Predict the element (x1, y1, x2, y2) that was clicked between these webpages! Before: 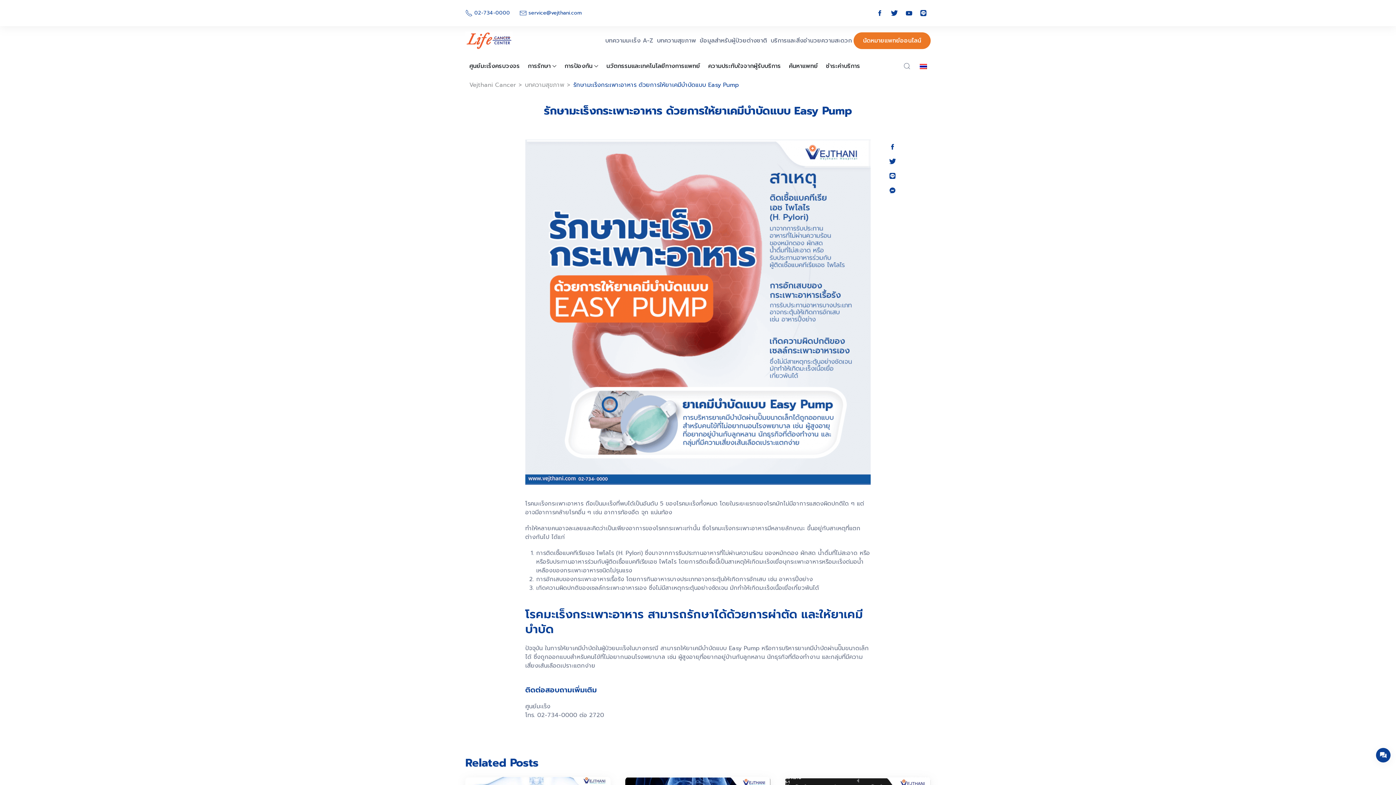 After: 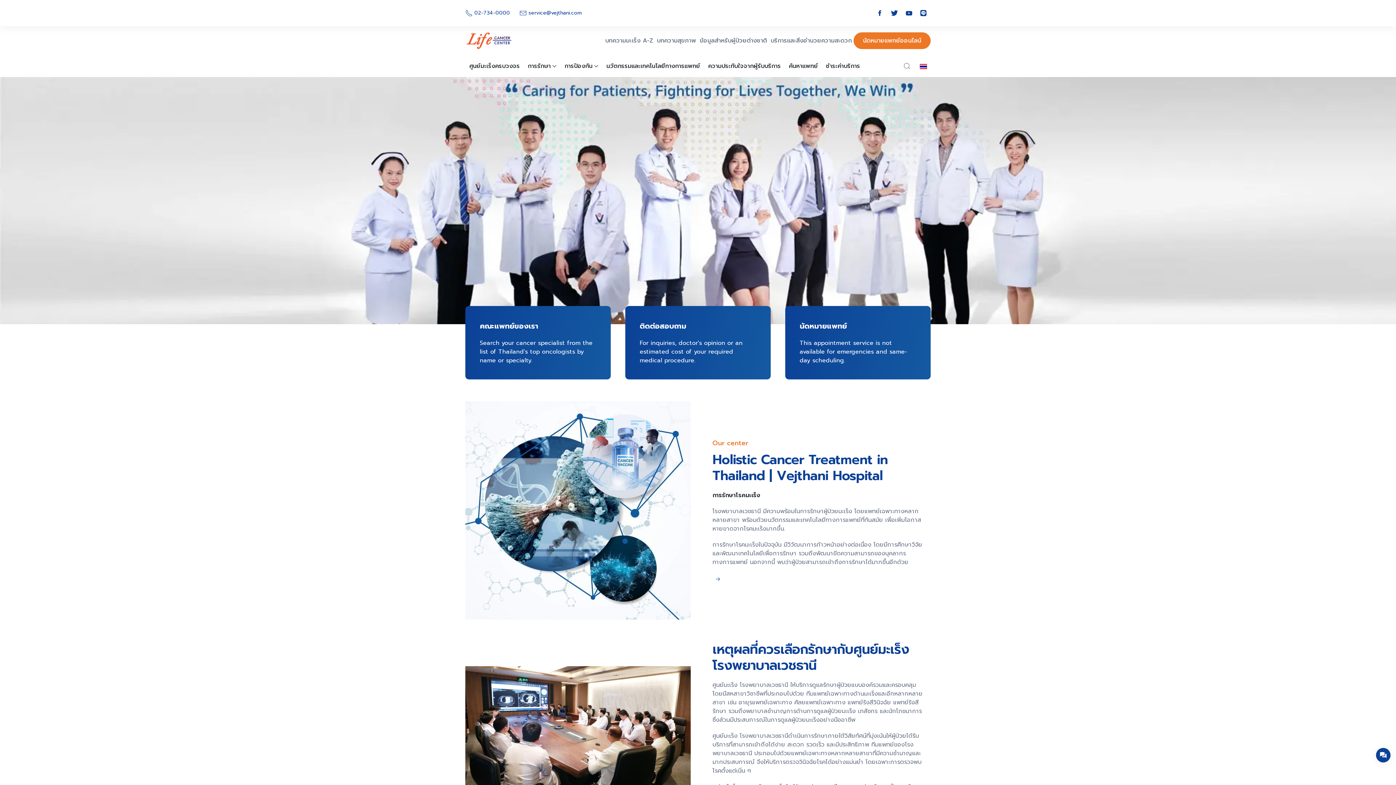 Action: bbox: (465, 26, 513, 55)